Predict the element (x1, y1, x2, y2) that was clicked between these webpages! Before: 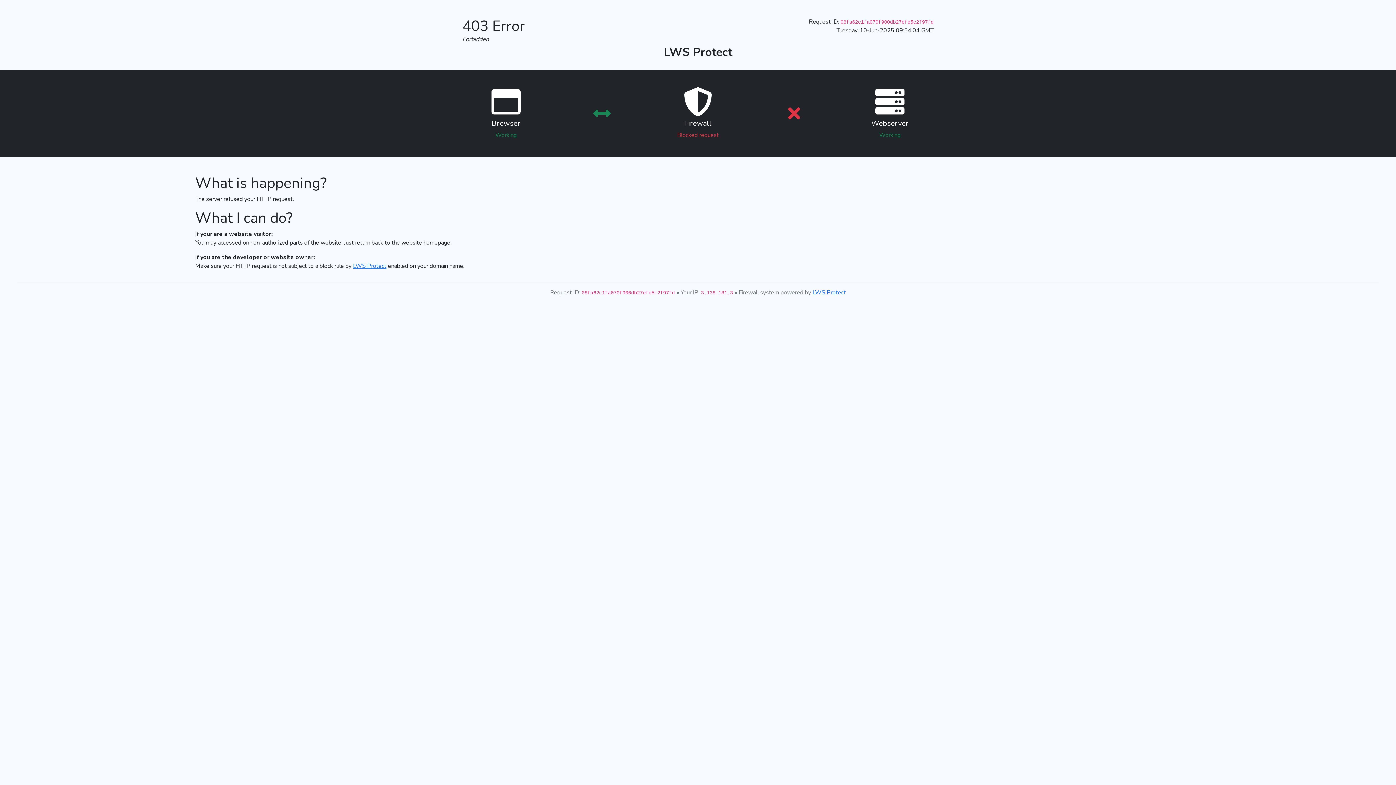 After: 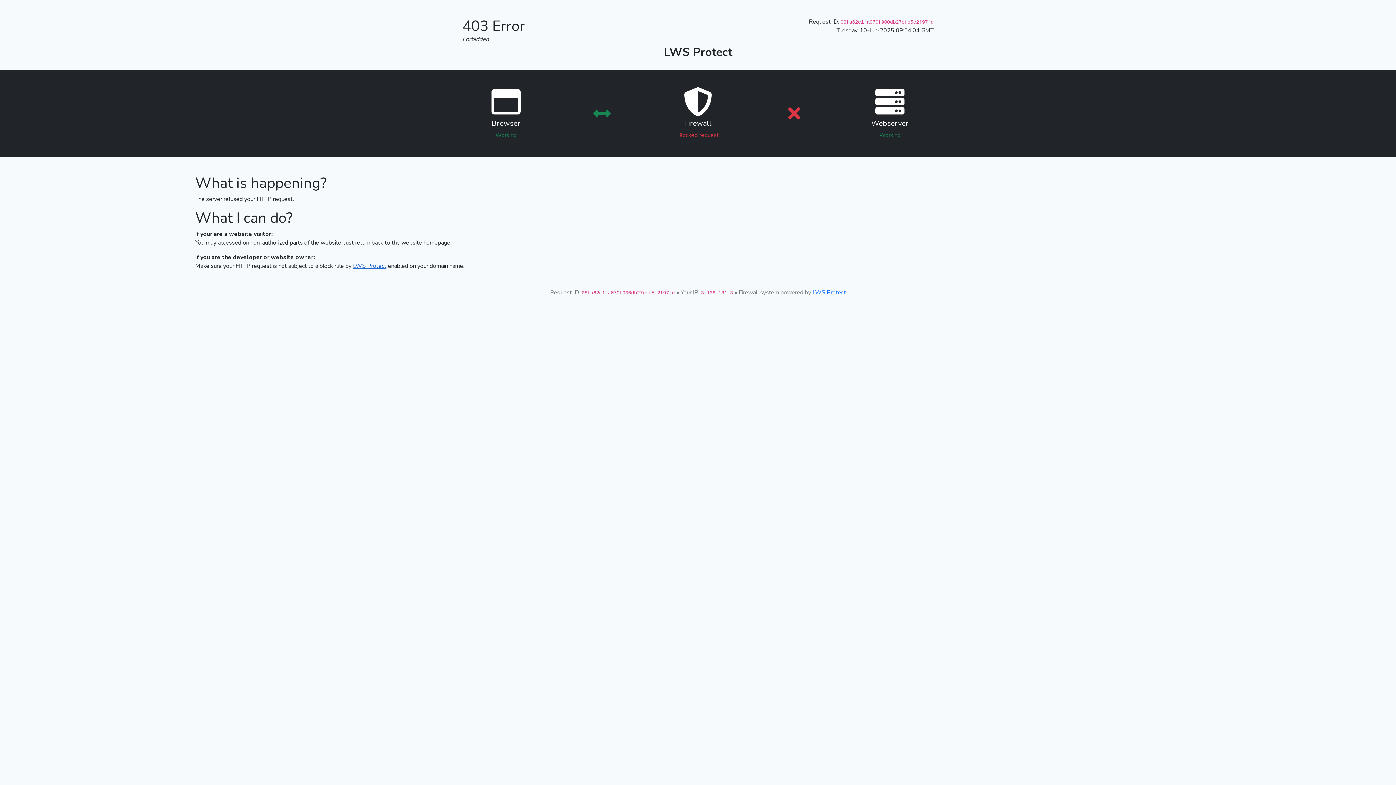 Action: bbox: (353, 262, 386, 270) label: LWS Protect